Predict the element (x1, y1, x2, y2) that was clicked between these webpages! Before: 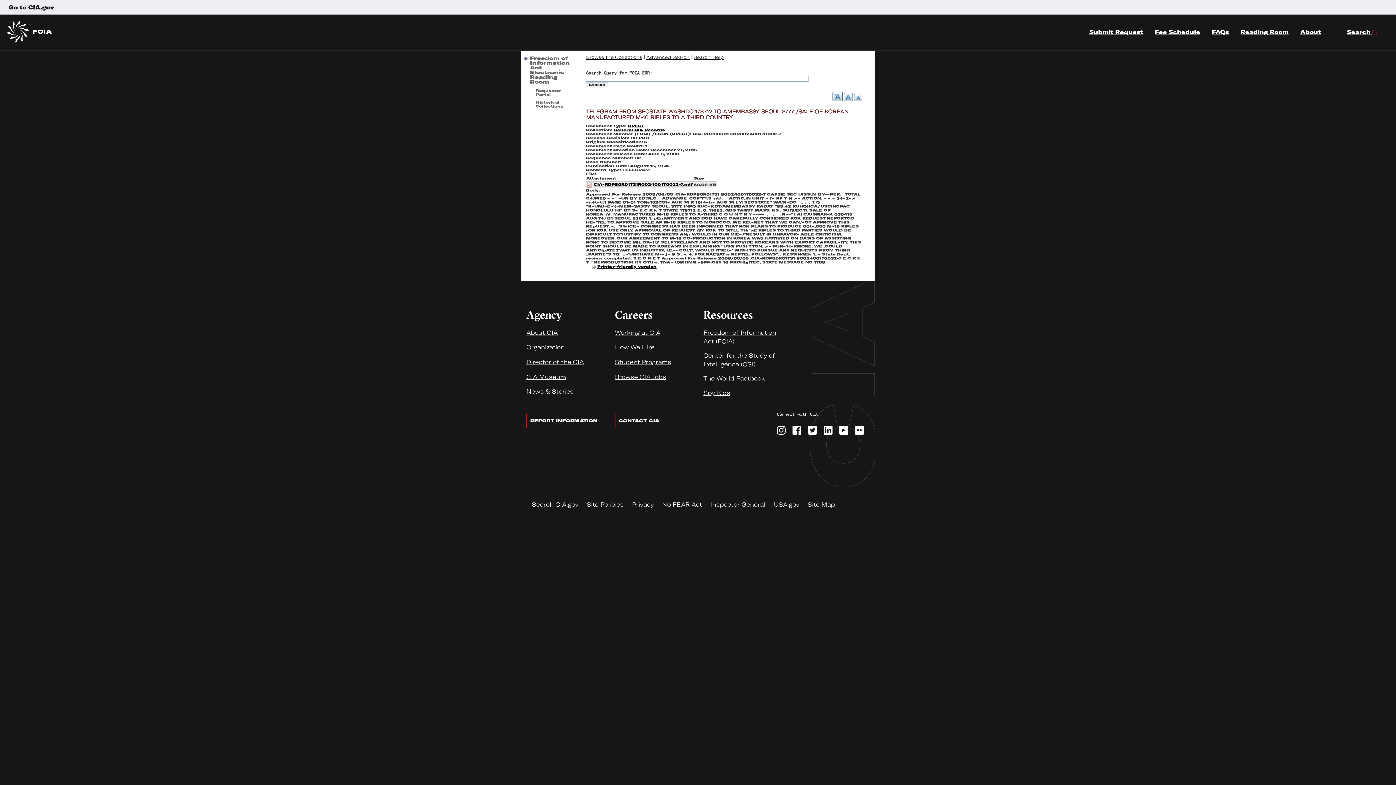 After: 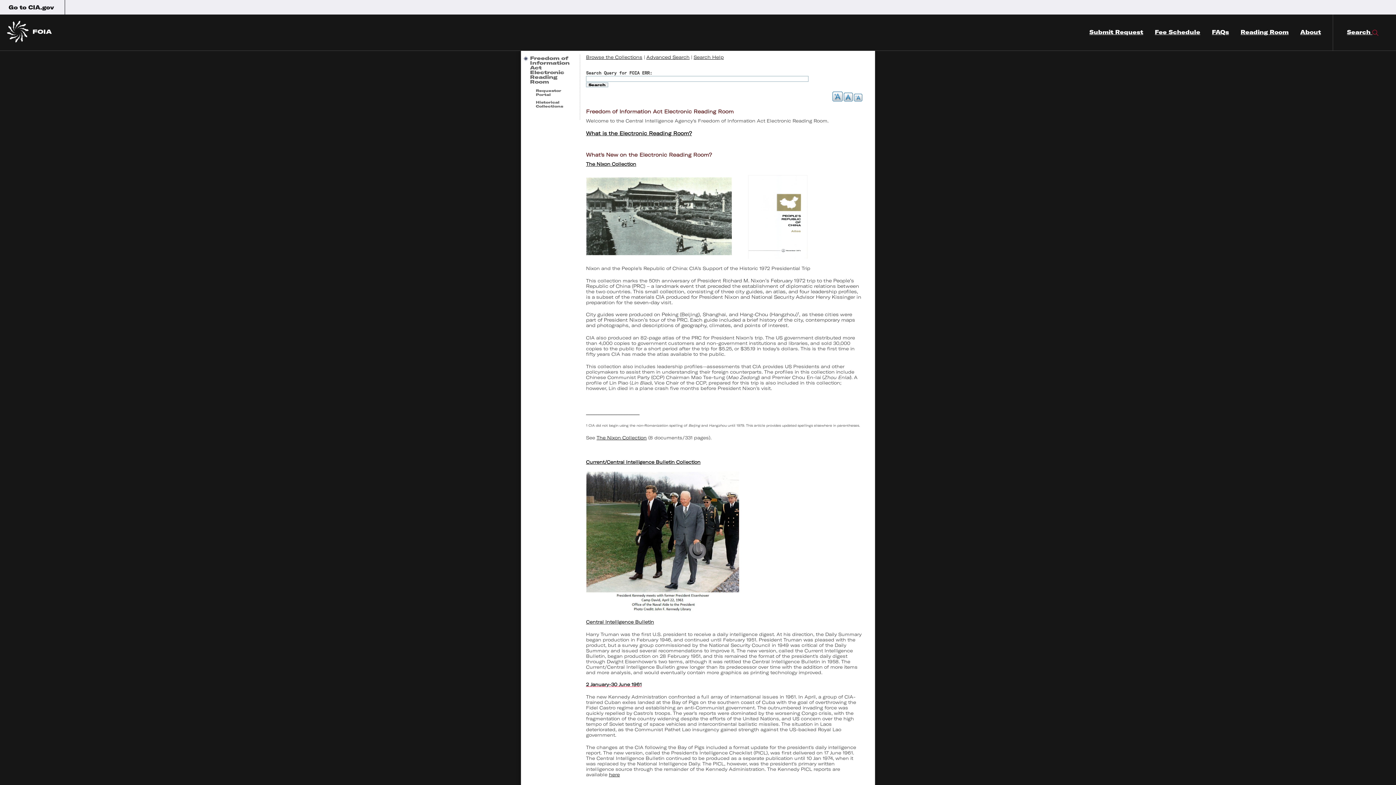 Action: label: Freedom of Information Act Electronic Reading Room bbox: (530, 55, 569, 84)